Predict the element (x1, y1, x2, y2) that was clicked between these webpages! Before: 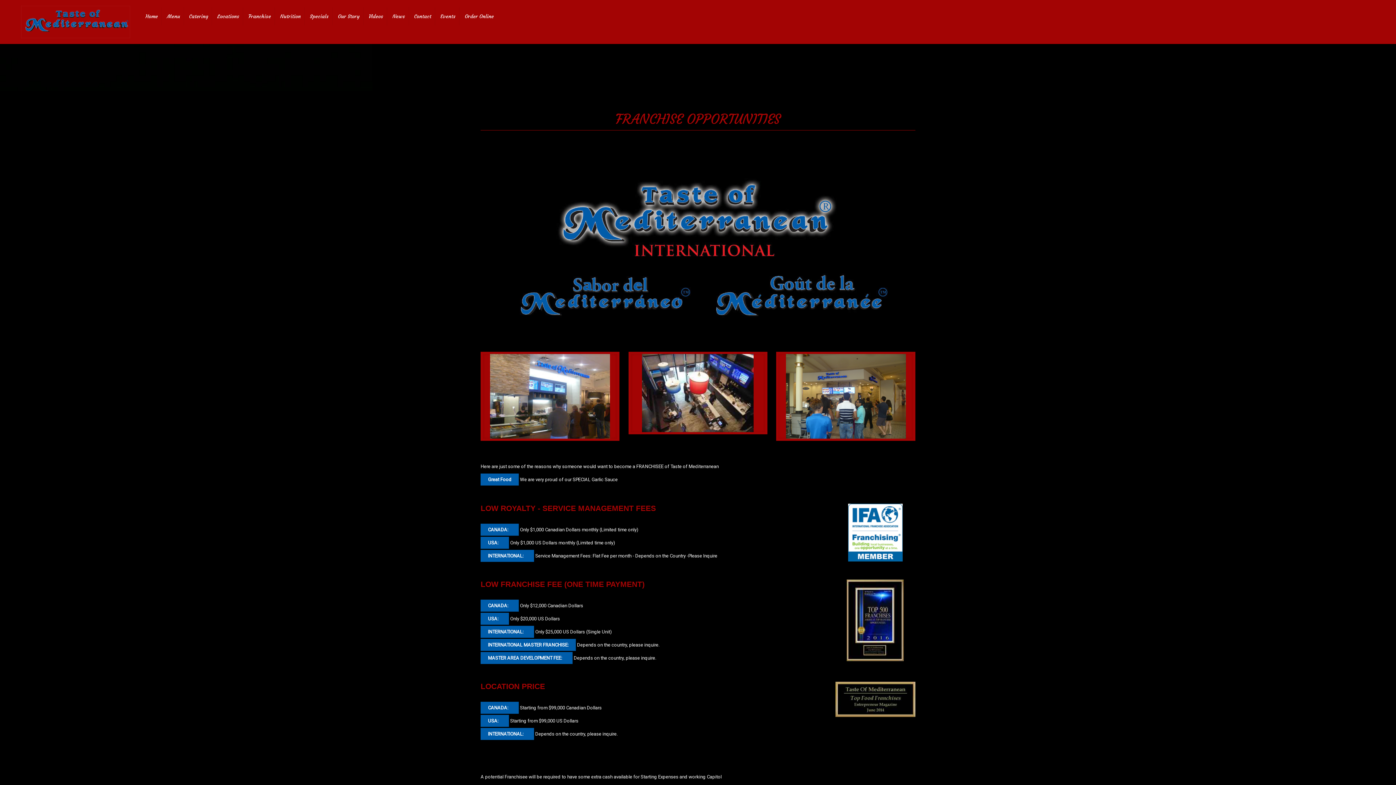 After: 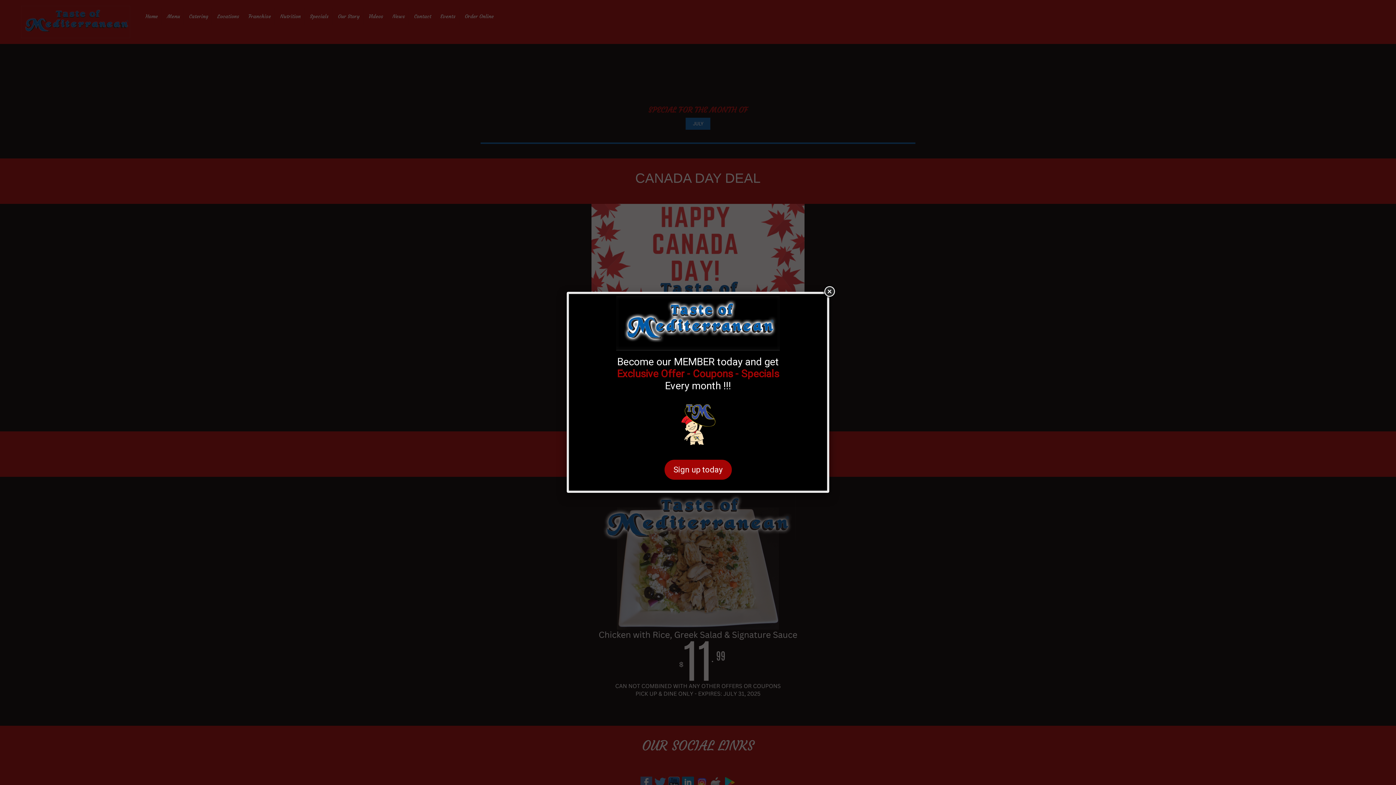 Action: label: Specials bbox: (306, 7, 332, 25)